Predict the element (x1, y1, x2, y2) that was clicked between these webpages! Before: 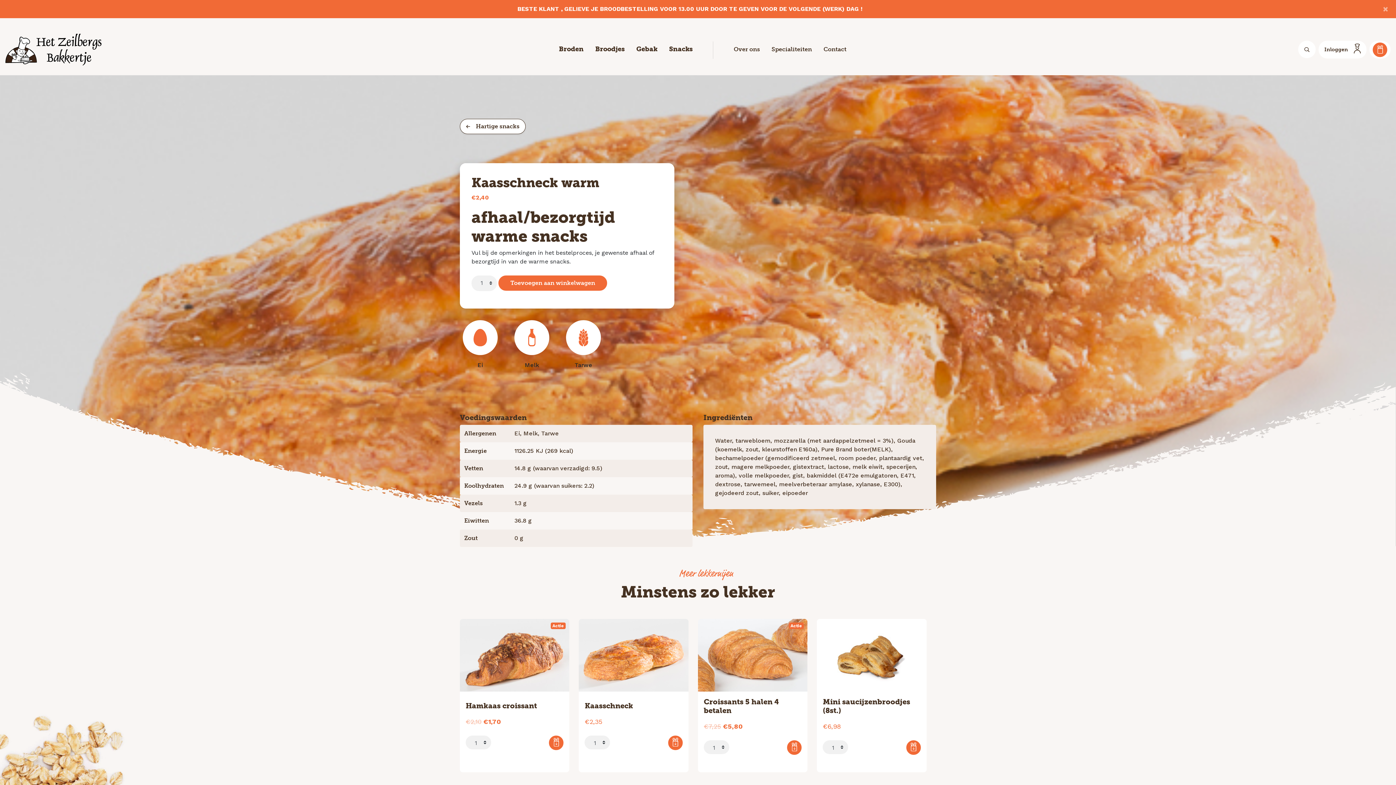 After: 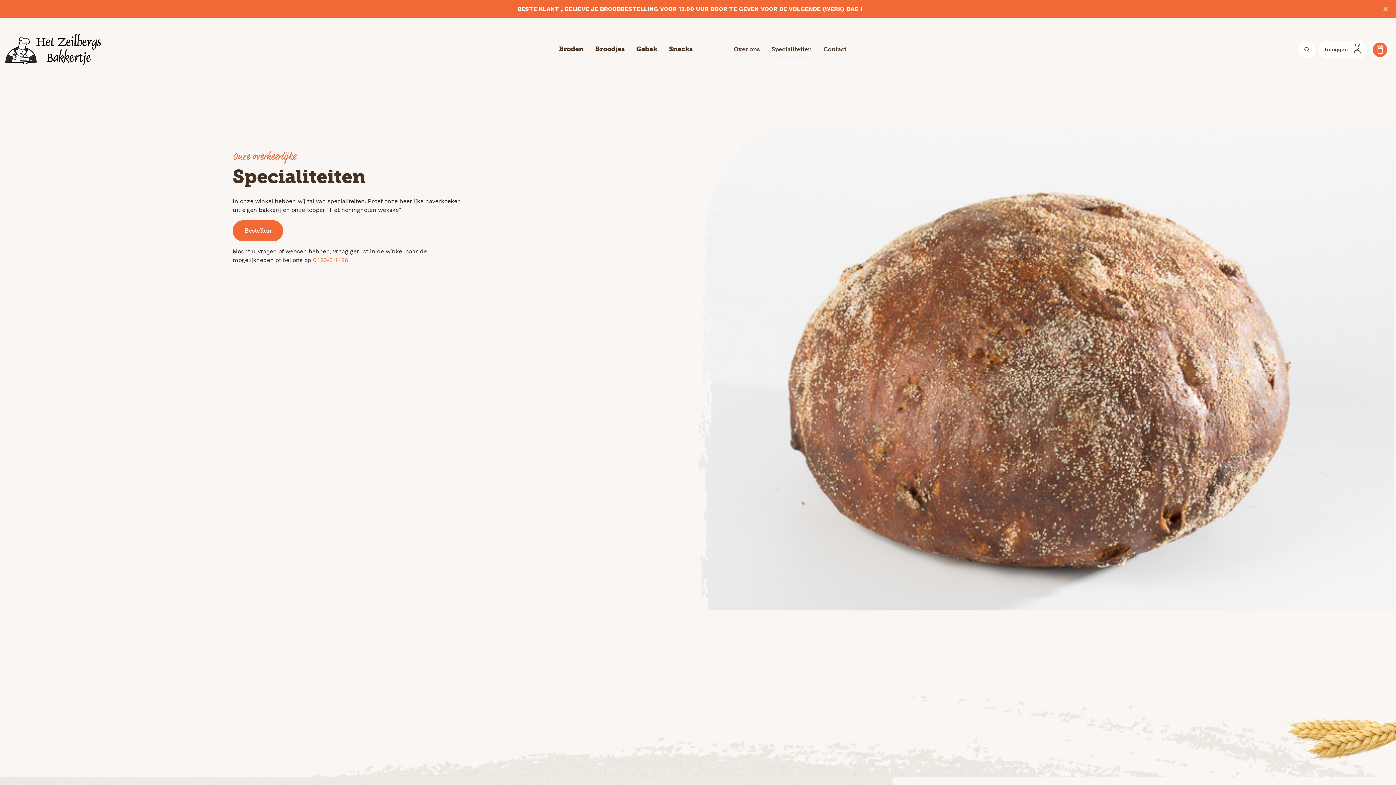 Action: label: Specialiteiten bbox: (771, 42, 812, 57)